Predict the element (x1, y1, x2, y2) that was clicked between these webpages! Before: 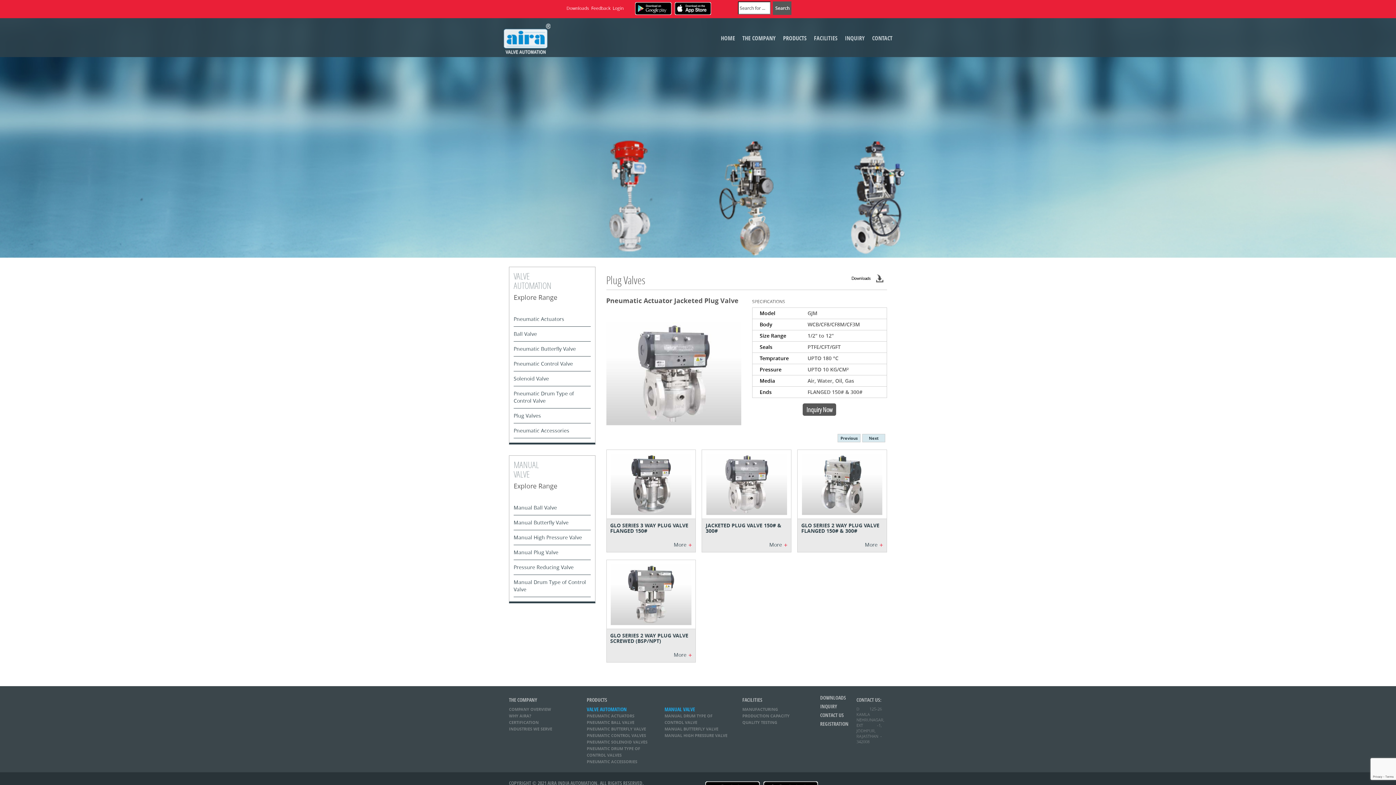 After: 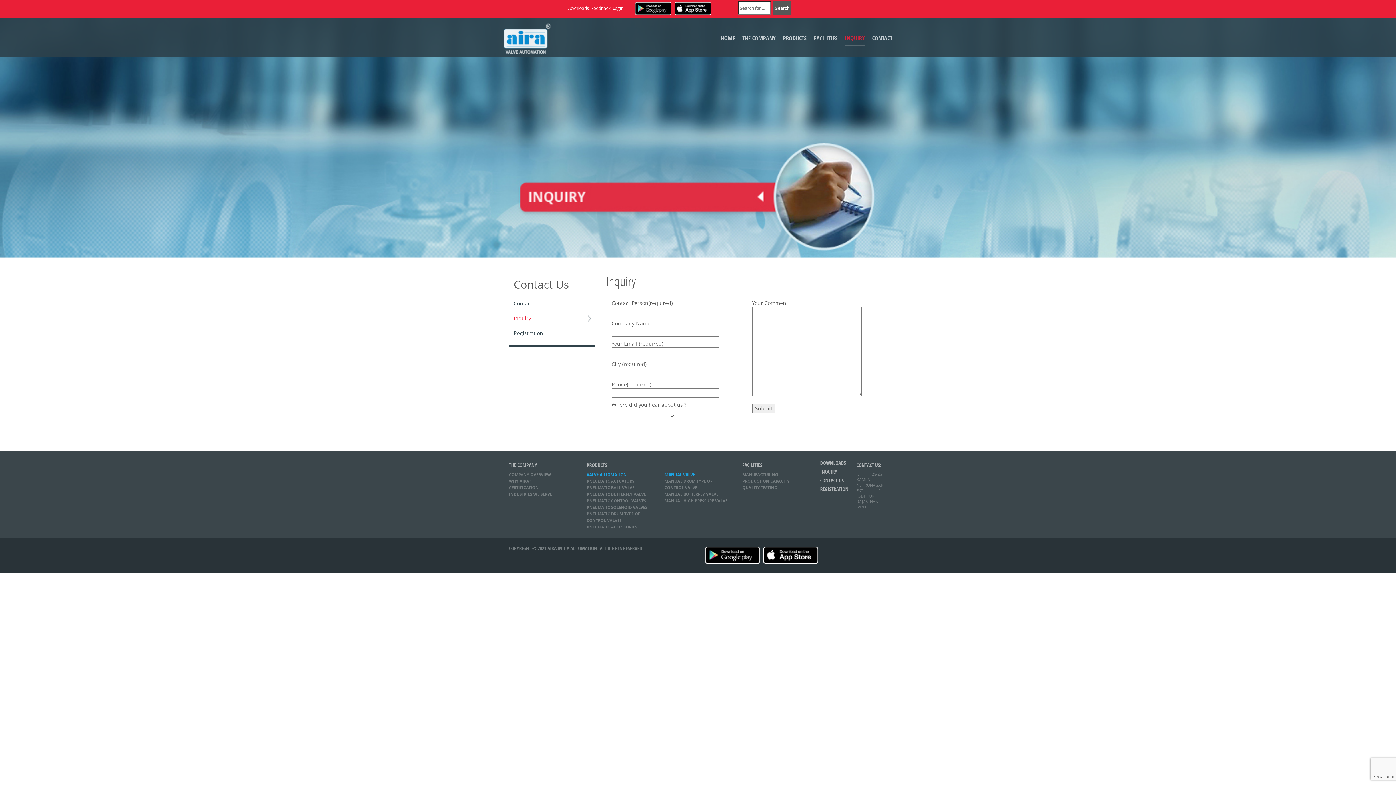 Action: bbox: (845, 34, 865, 45) label: INQUIRY